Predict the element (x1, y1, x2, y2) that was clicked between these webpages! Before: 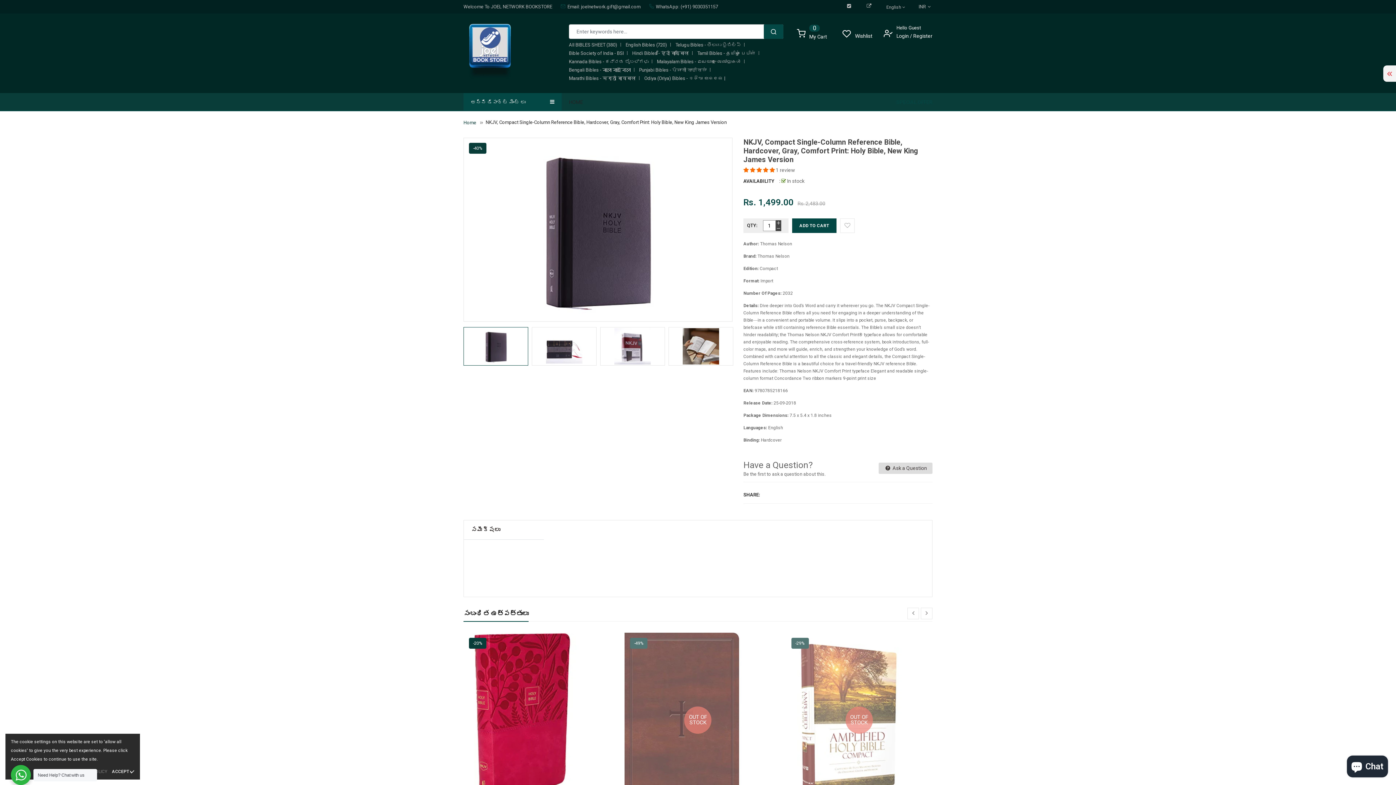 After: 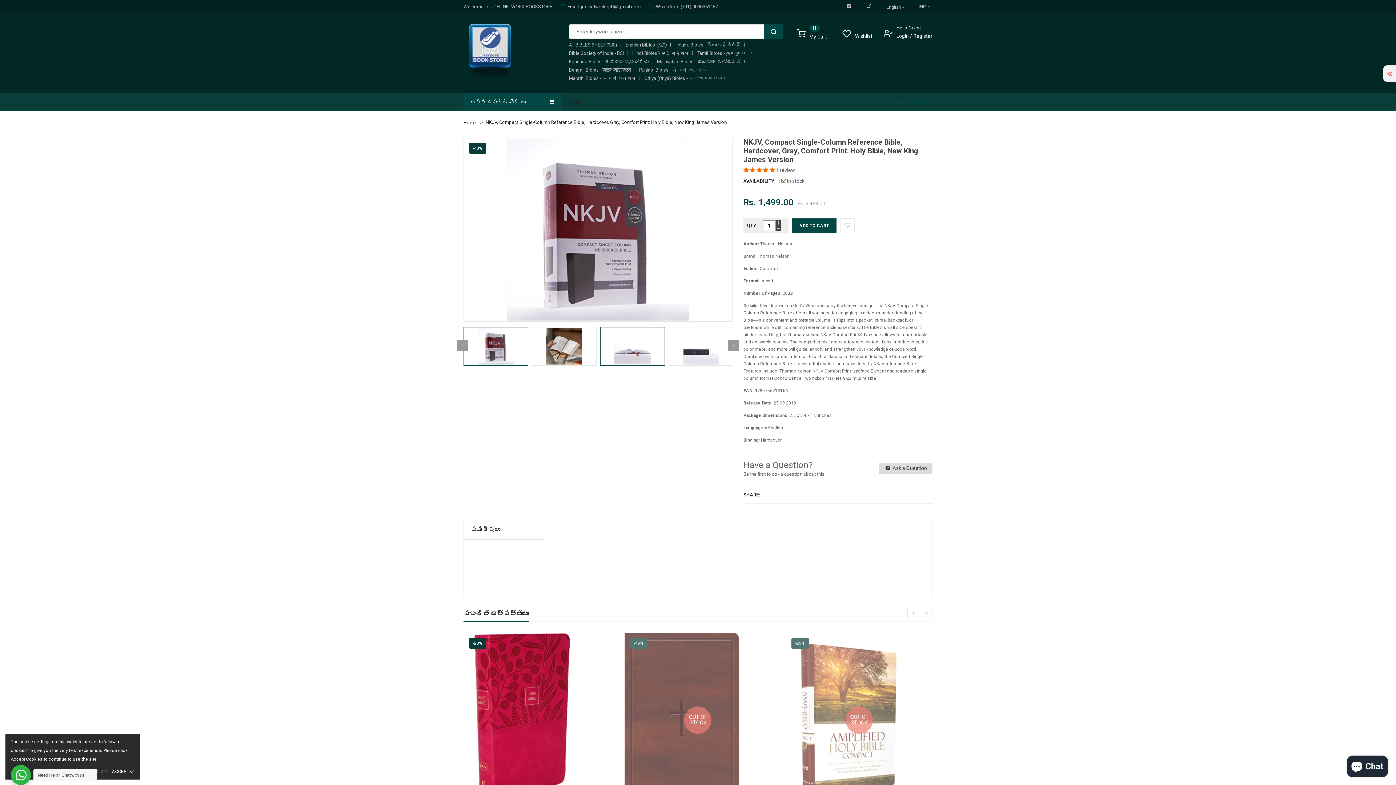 Action: bbox: (600, 327, 665, 365)